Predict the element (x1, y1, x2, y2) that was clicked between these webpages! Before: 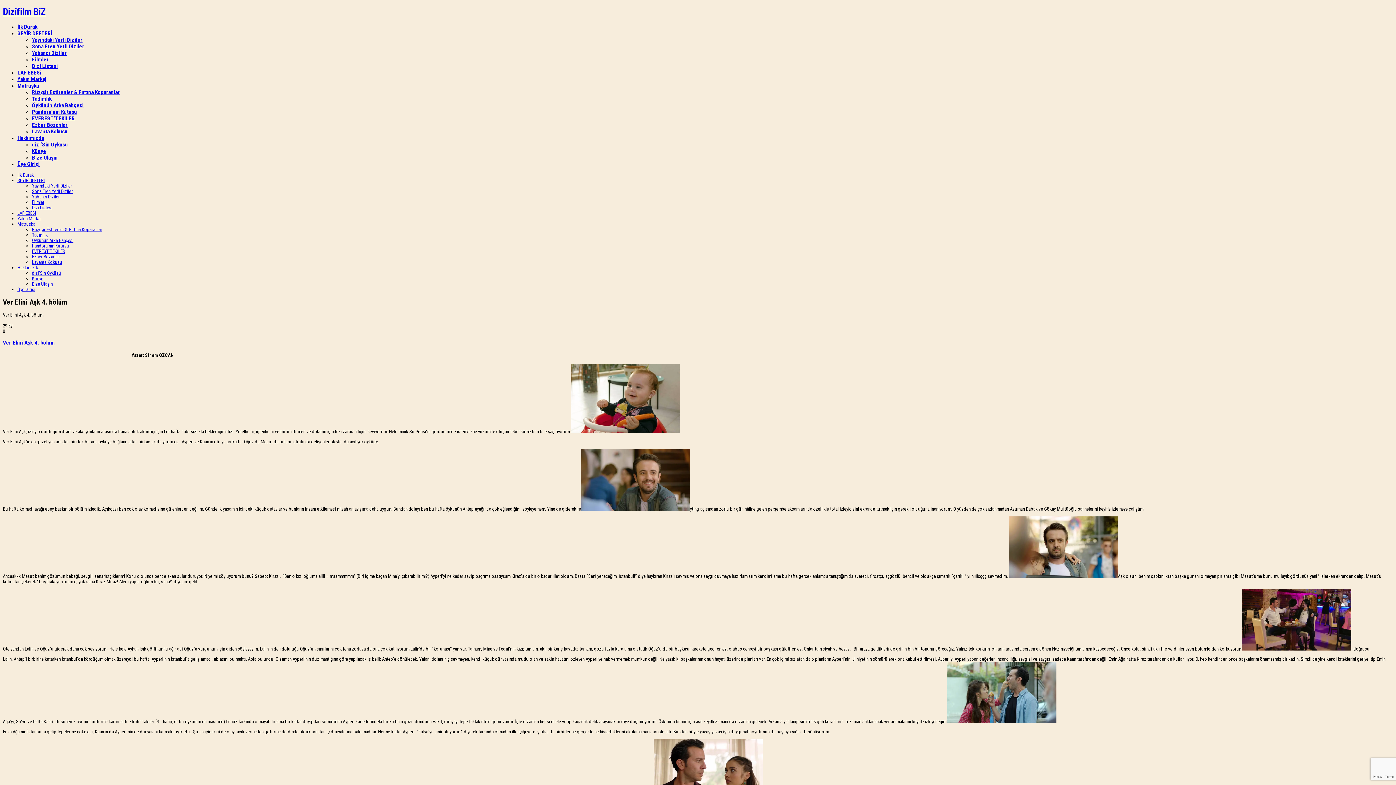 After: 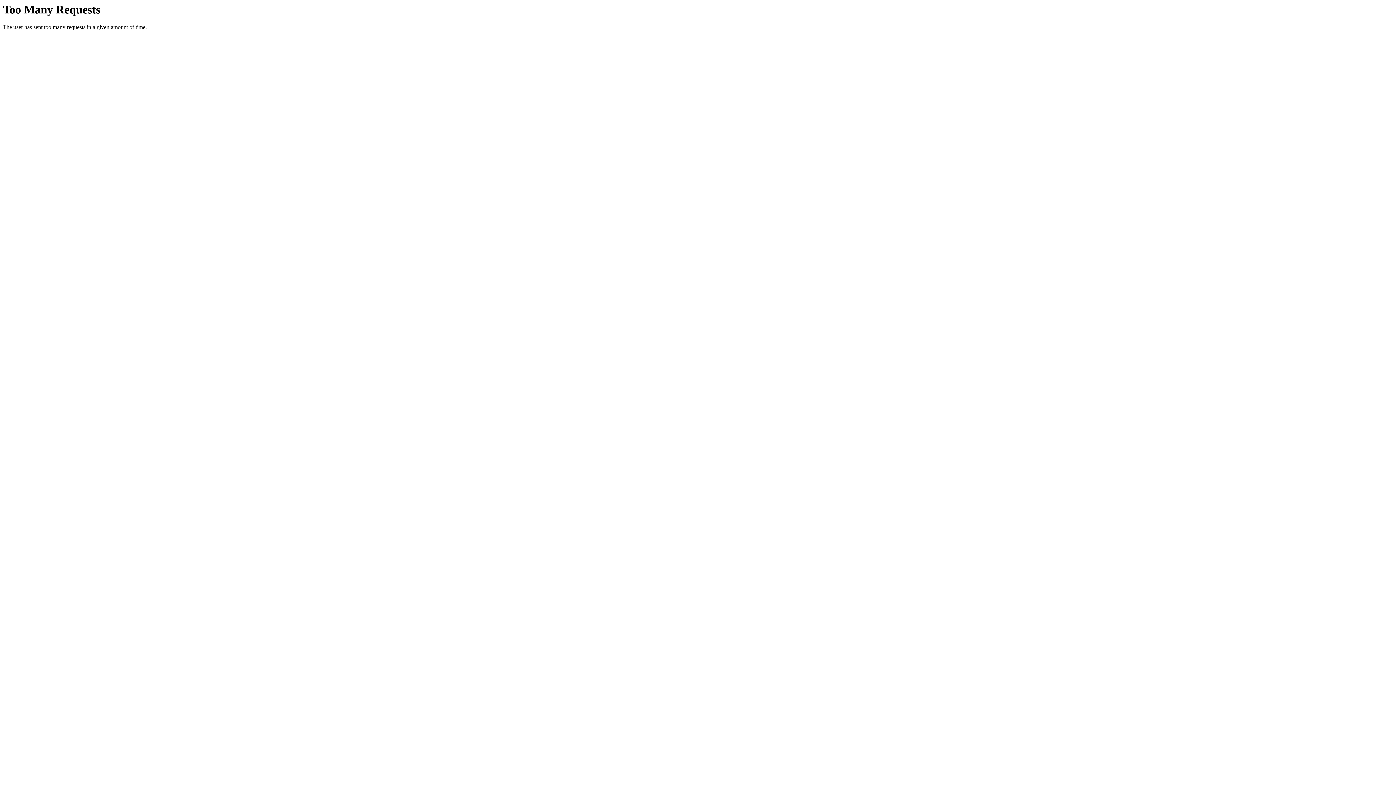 Action: bbox: (32, 95, 51, 102) label: Tadımlık